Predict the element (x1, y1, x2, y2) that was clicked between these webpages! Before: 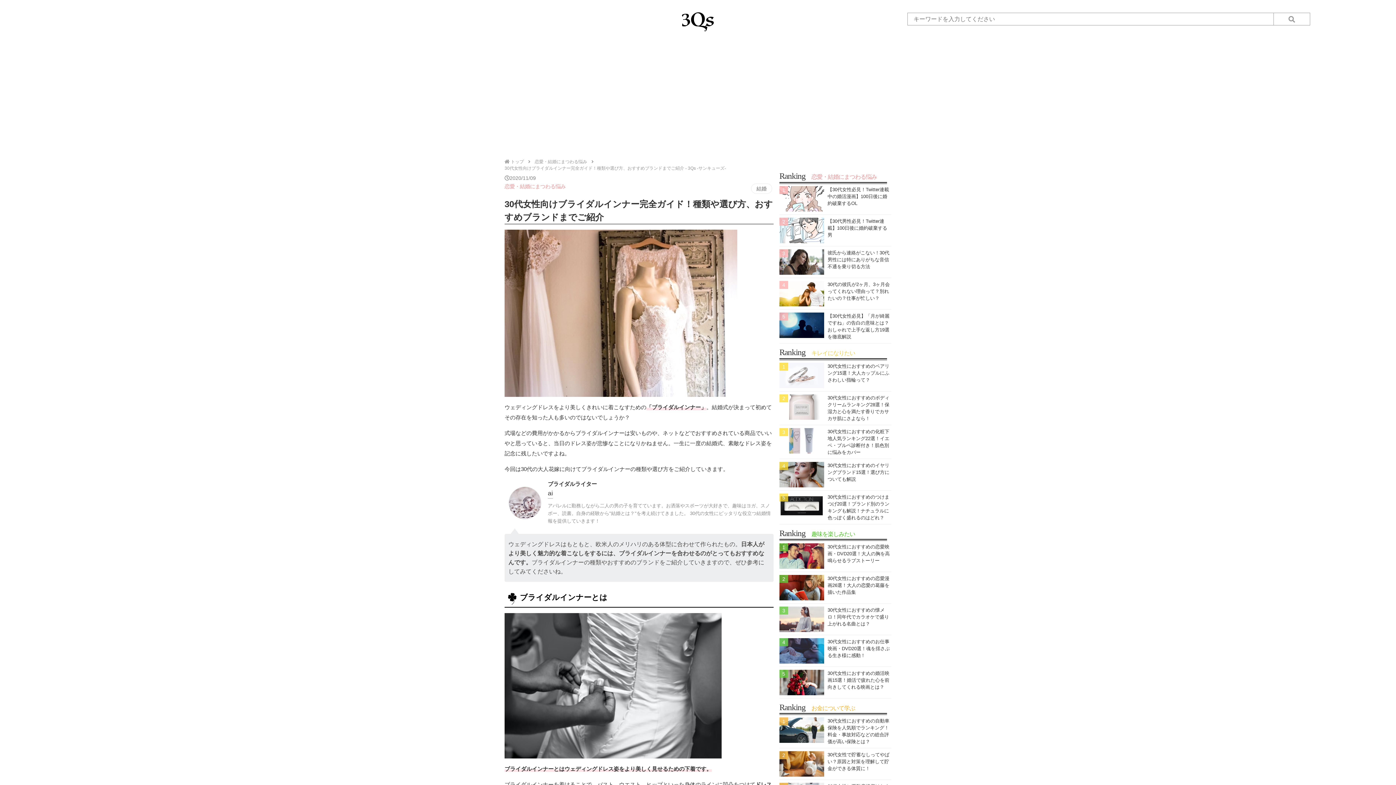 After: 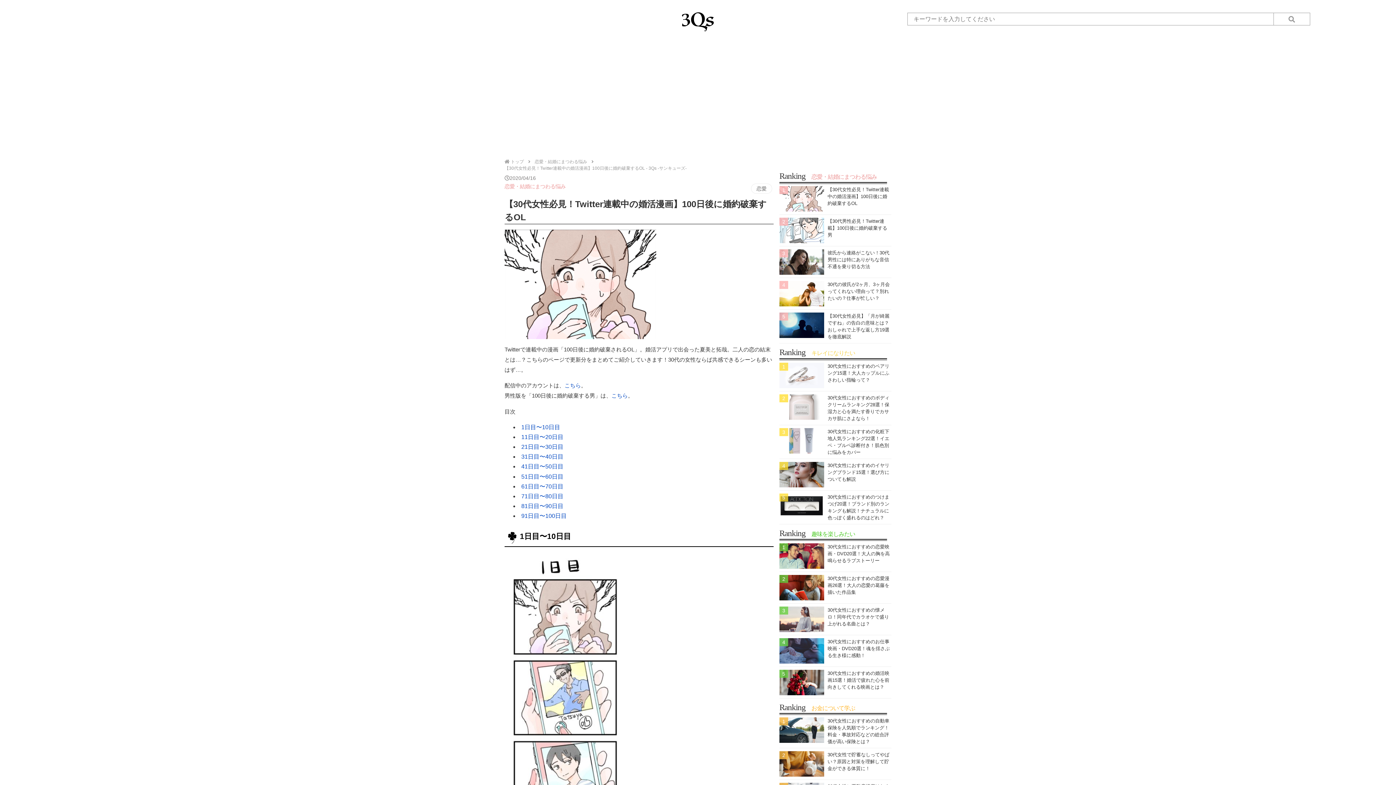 Action: label: 【30代女性必見！Twitter連載中の婚活漫画】100日後に婚約破棄するOL bbox: (779, 186, 891, 215)